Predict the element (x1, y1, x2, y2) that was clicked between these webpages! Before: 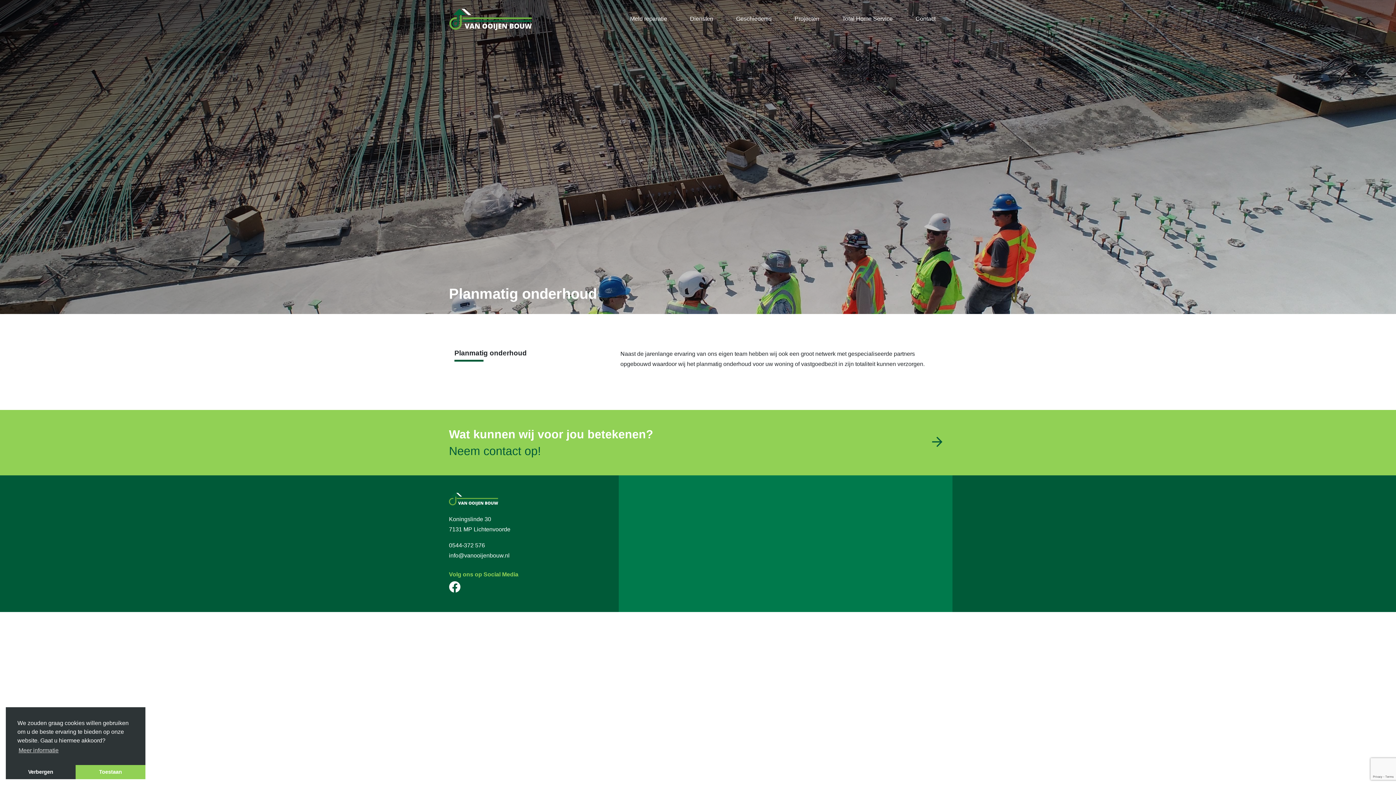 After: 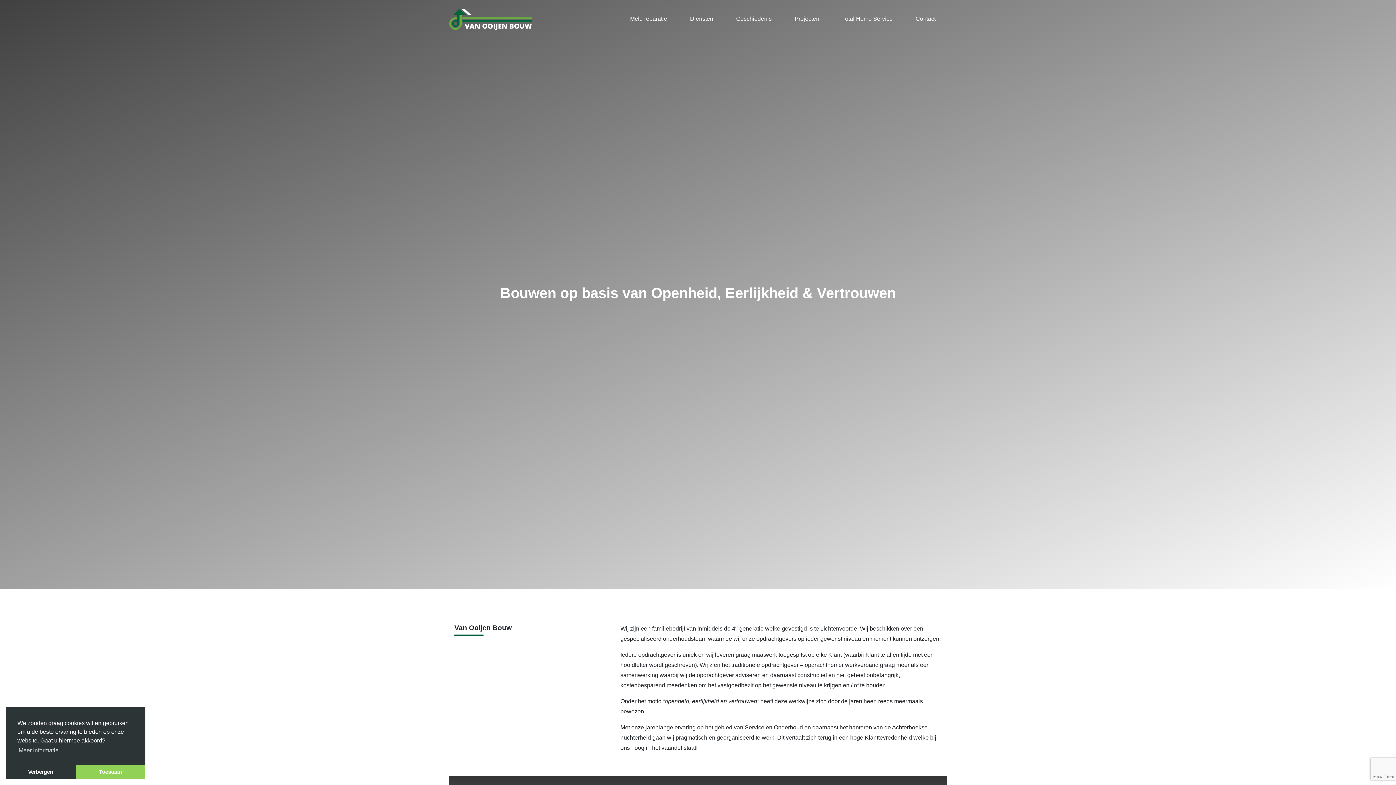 Action: bbox: (449, 15, 532, 22)